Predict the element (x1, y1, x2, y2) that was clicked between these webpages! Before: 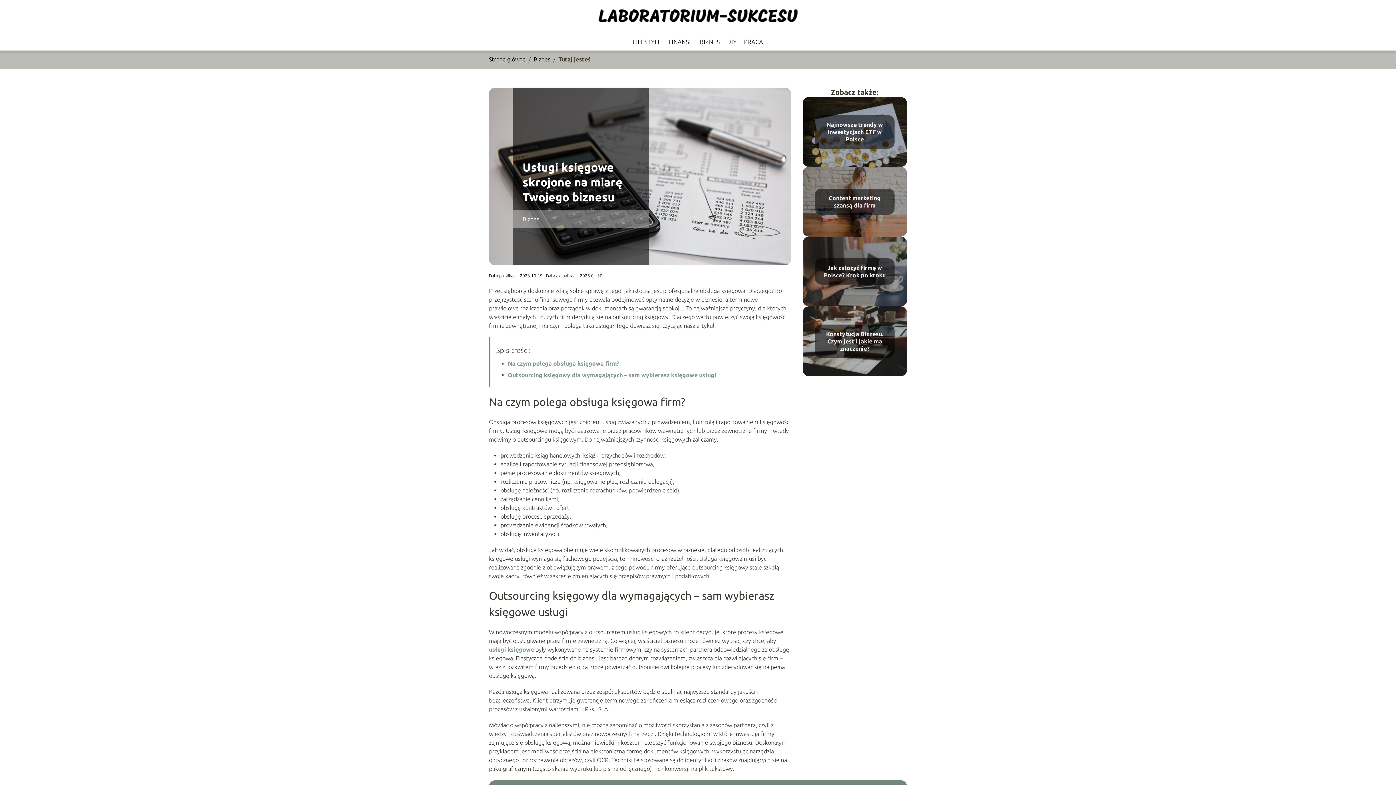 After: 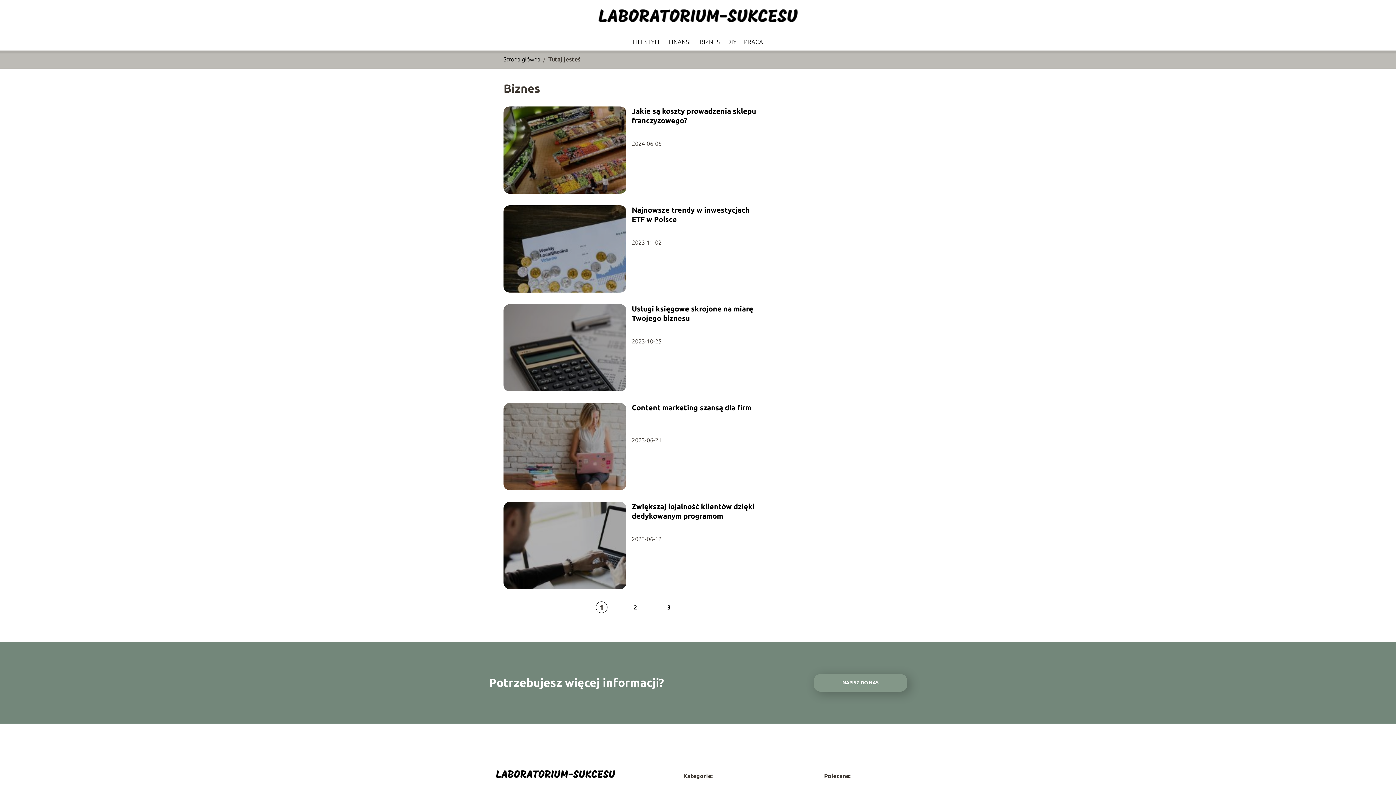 Action: label: Biznes bbox: (533, 54, 550, 63)